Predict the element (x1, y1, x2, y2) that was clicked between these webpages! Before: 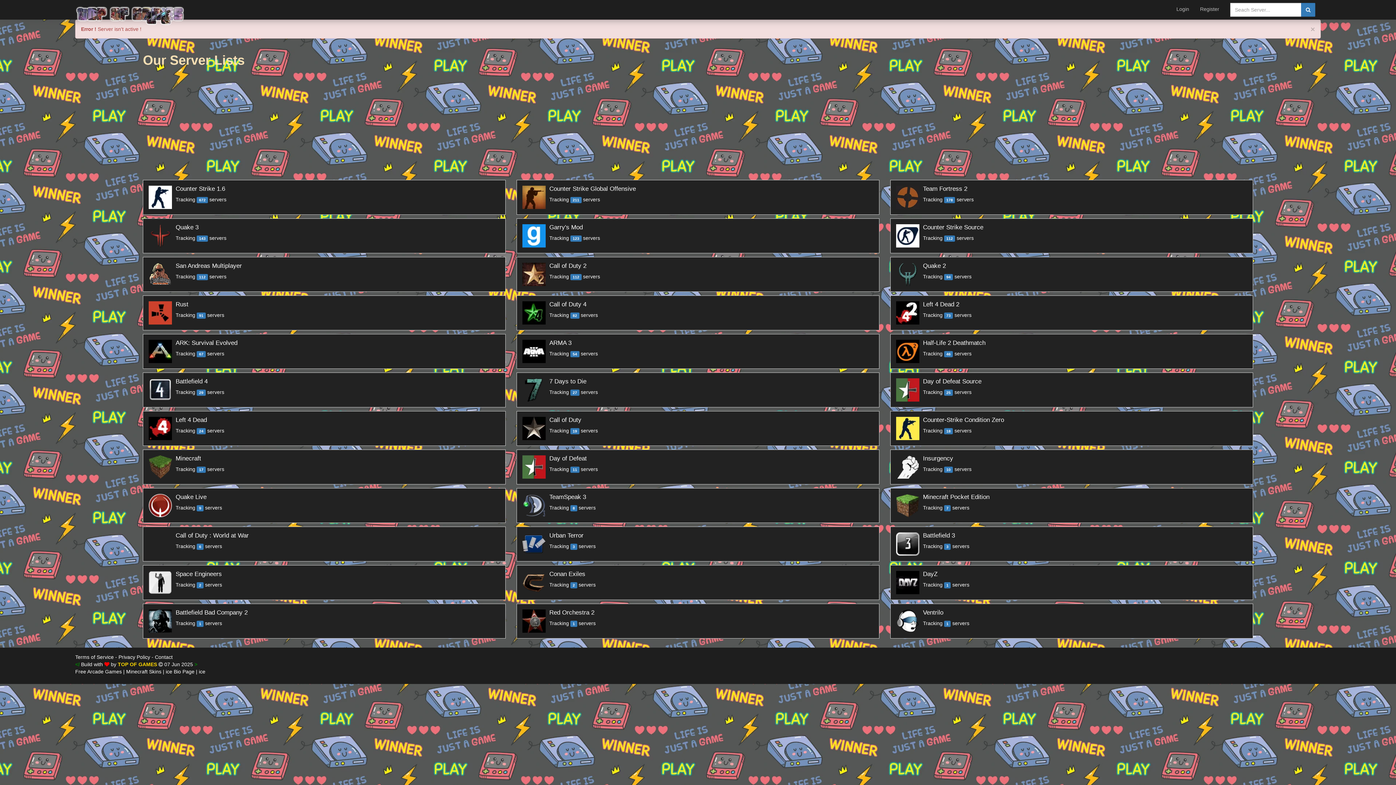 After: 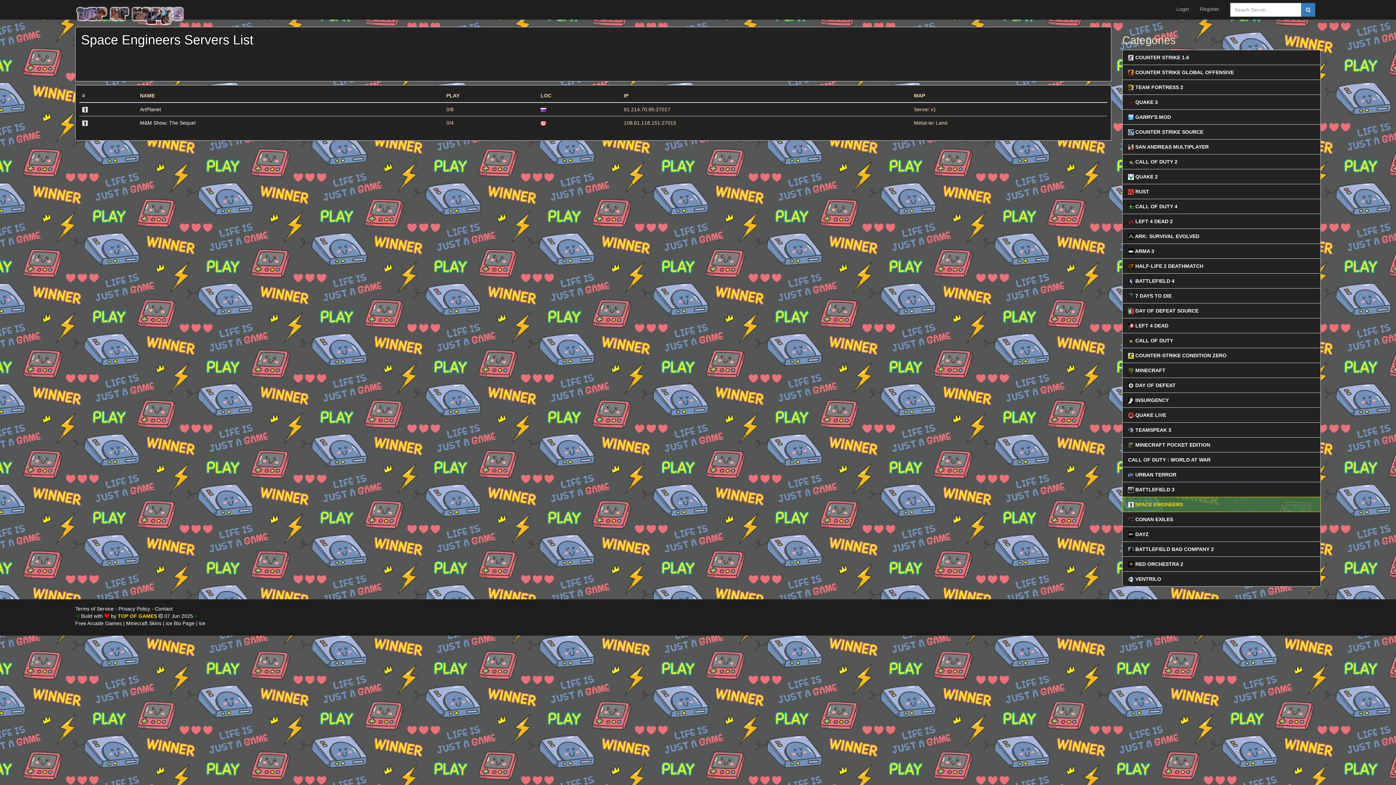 Action: bbox: (143, 565, 505, 600) label: 	
Space Engineers
Tracking 2 servers